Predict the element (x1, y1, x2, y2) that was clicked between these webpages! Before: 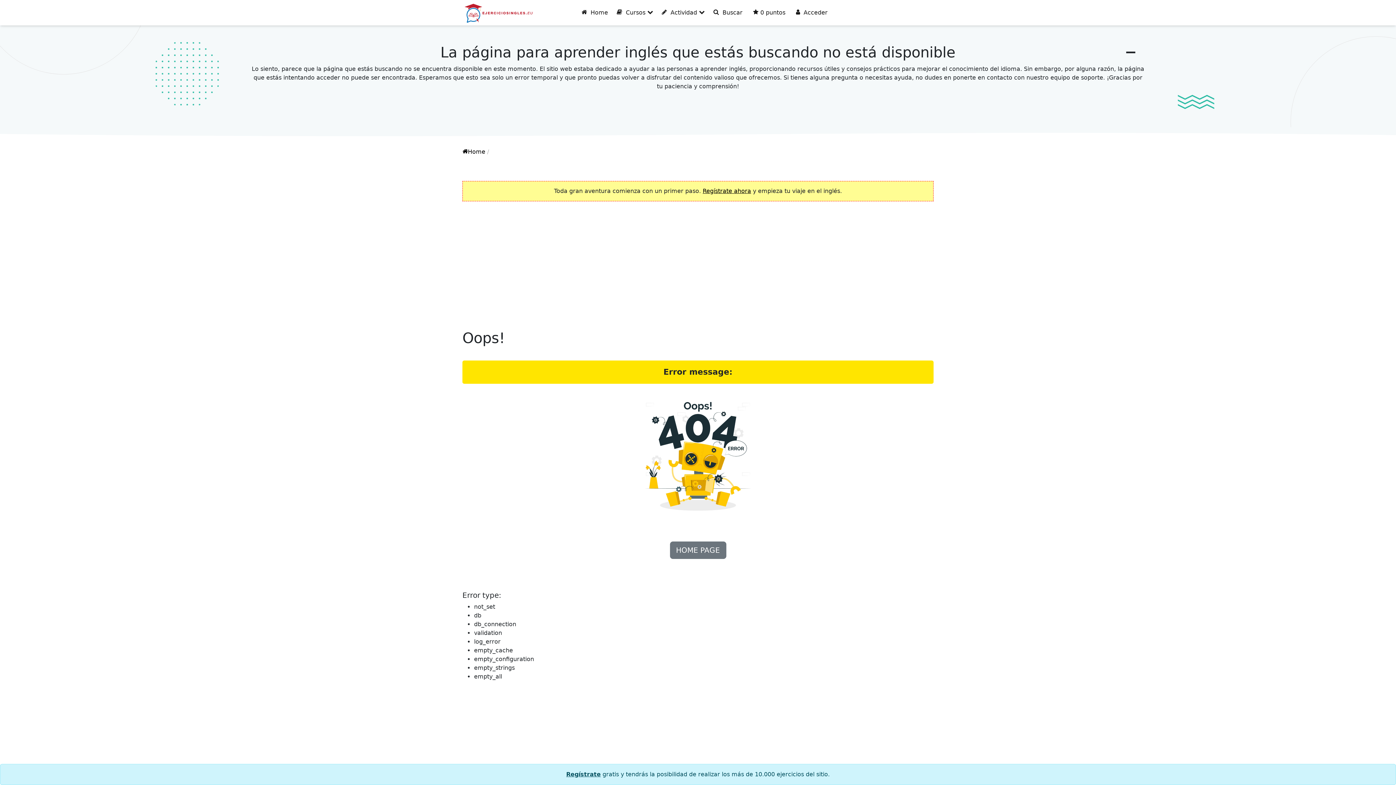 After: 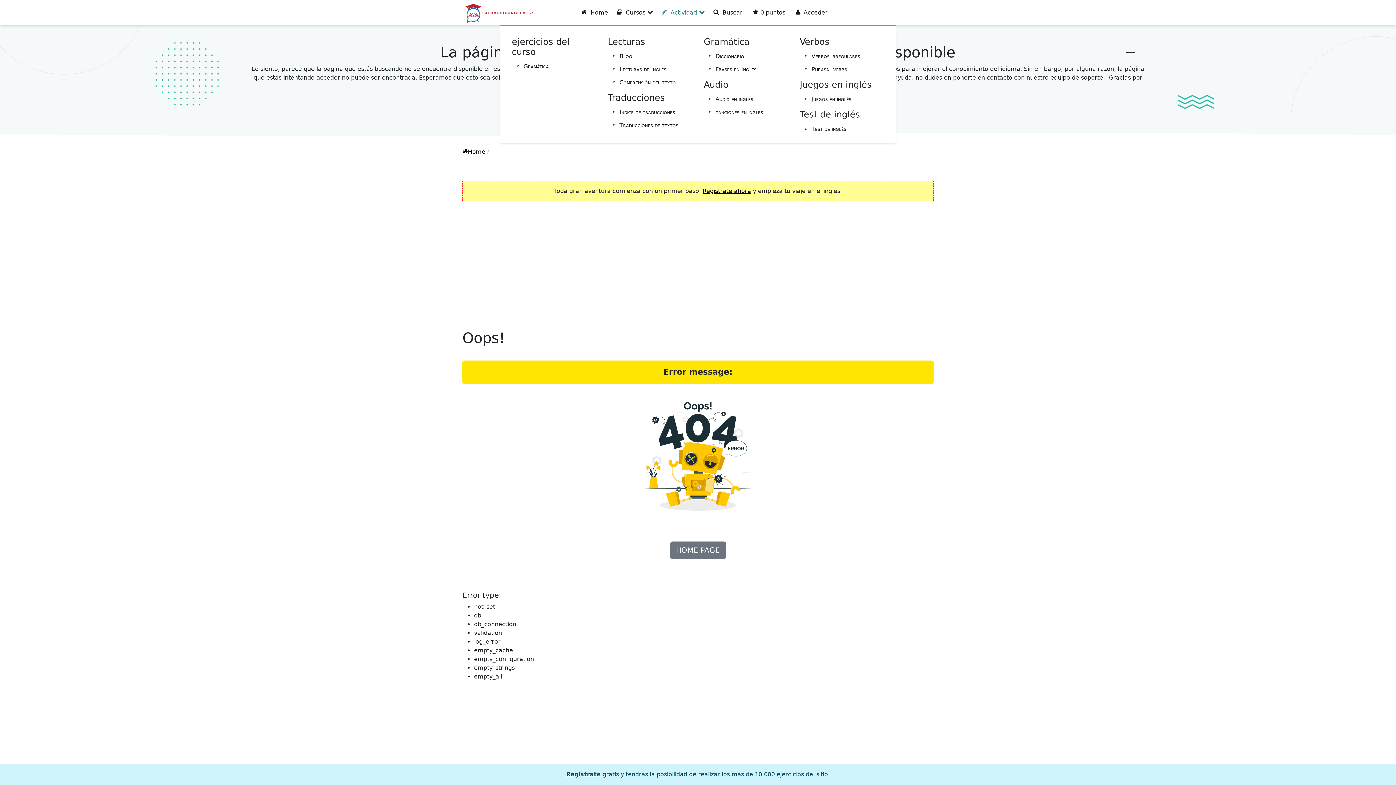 Action: label:   Actividad  bbox: (662, 9, 704, 16)